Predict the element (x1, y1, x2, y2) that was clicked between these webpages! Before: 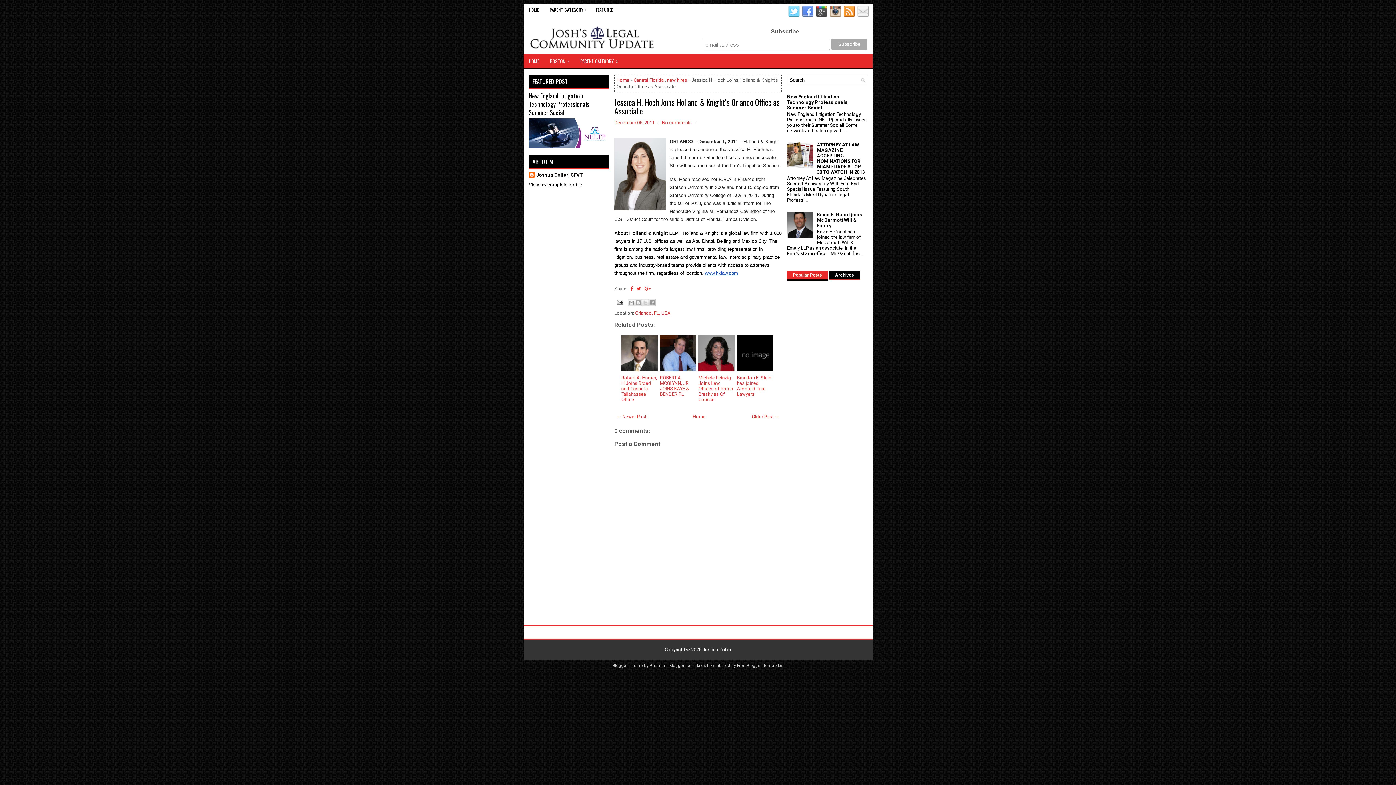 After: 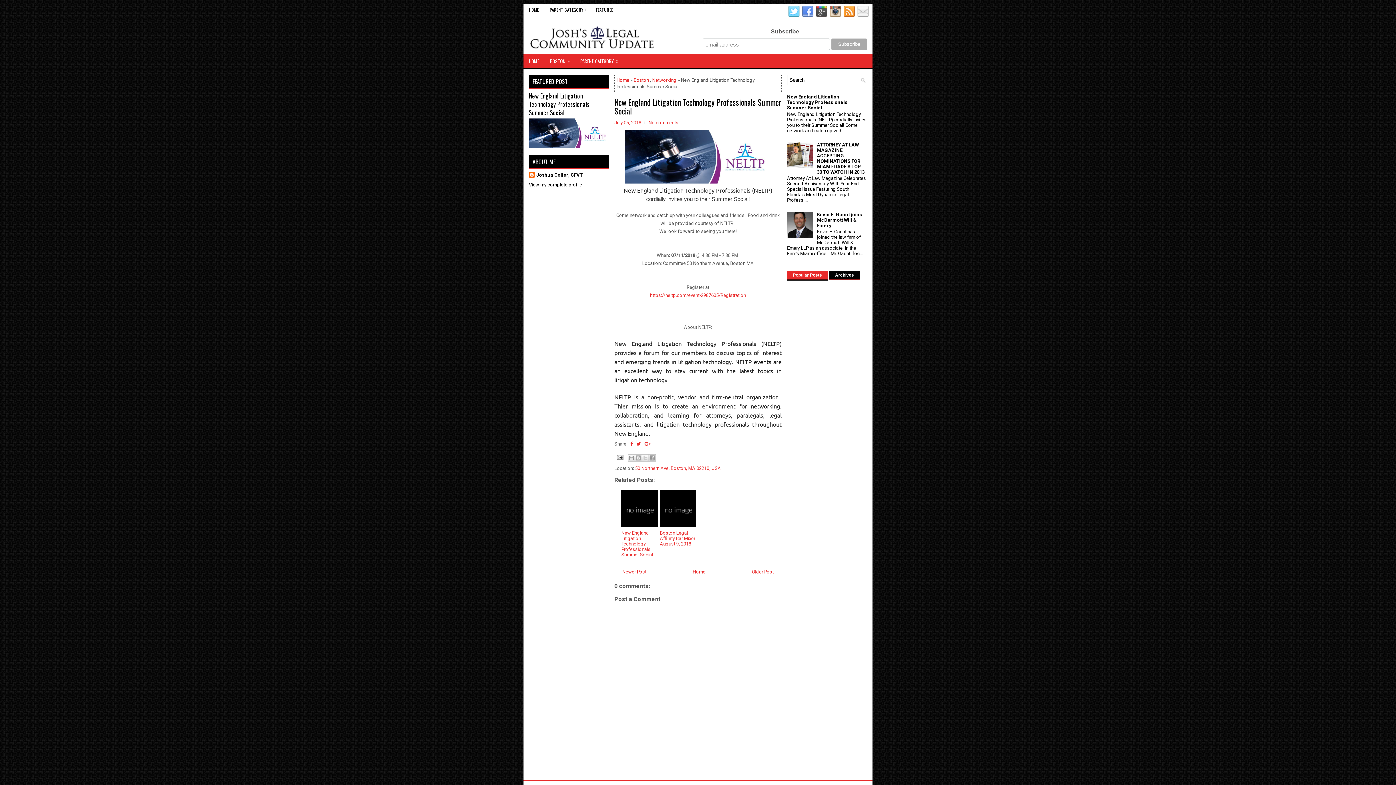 Action: label: New England Litigation Technology Professionals Summer Social bbox: (787, 94, 847, 110)